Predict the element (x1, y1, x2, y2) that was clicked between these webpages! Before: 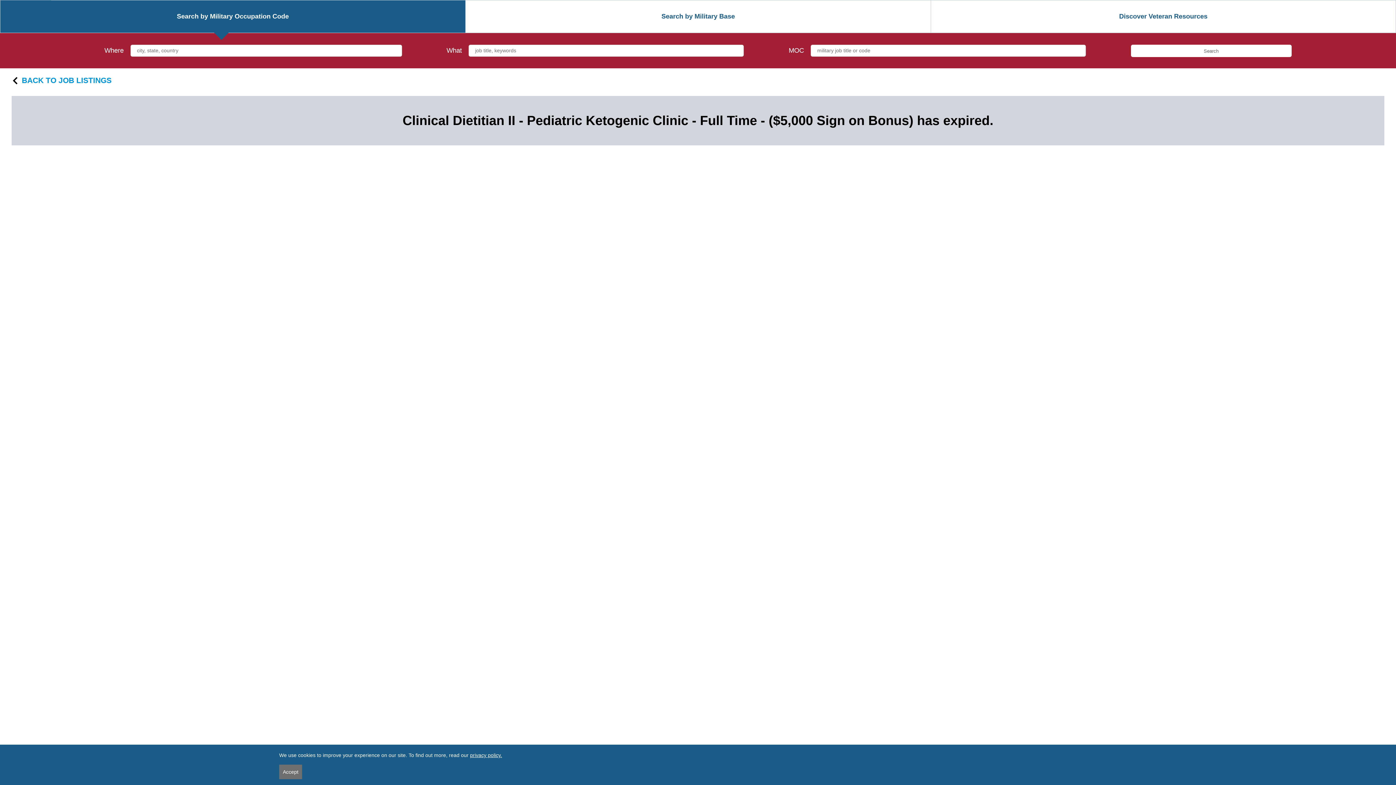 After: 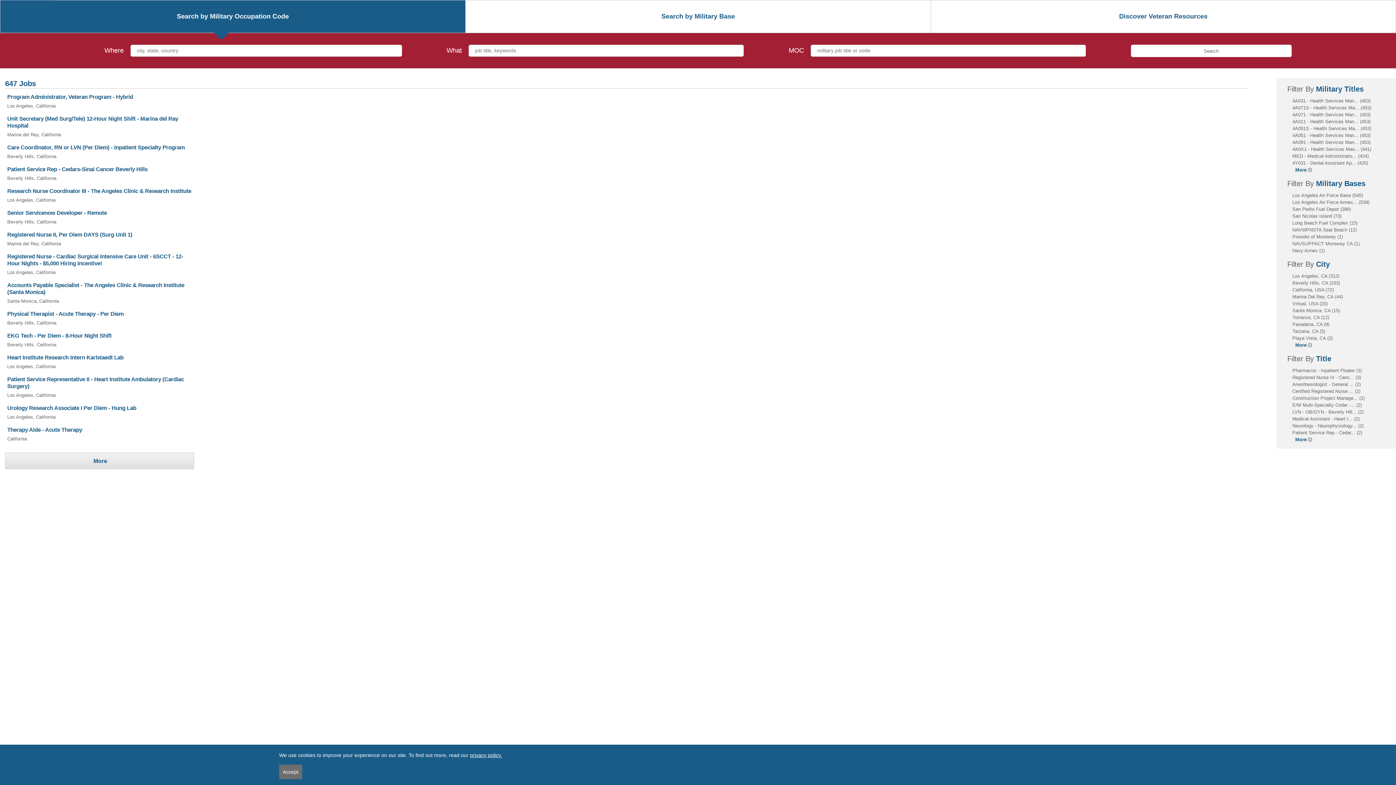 Action: bbox: (0, 0, 465, 32) label: Search by Military Occupation Code